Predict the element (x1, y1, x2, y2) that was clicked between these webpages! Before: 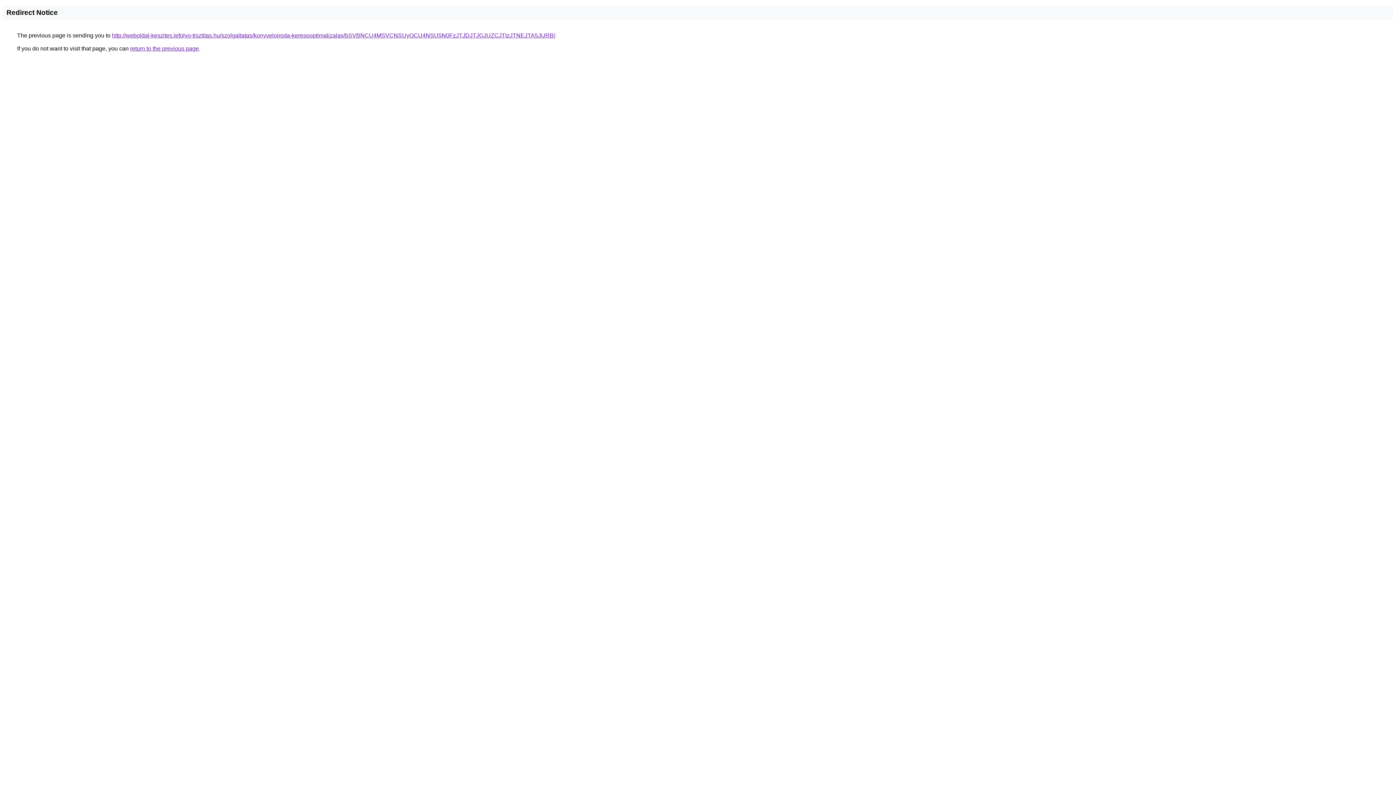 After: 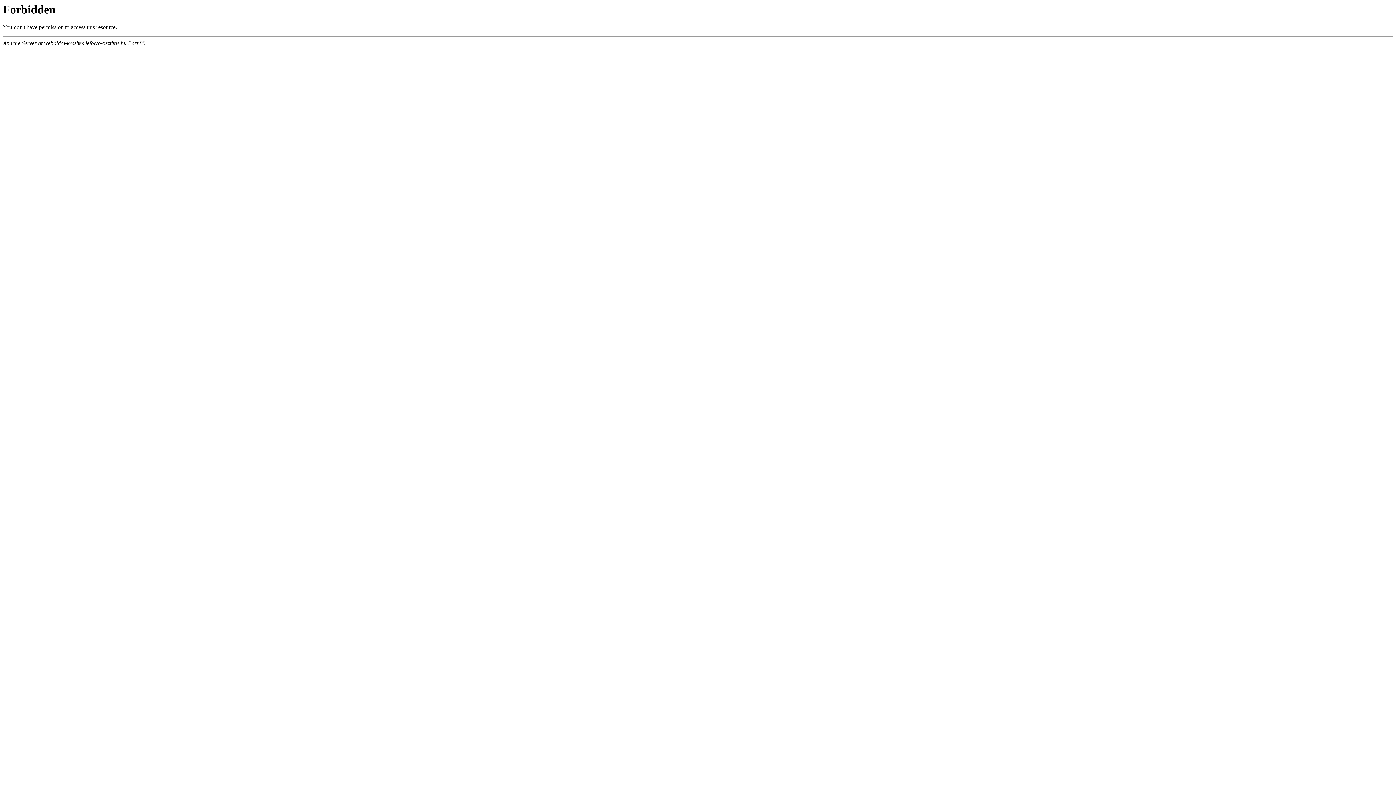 Action: label: http://weboldal-keszites.lefolyo-tisztitas.hu/szolgaltatas/konyveloiroda-keresooptimalizalas/bSVBNCU4MSVCNSUyOCU4NSU5N0FzJTJDJTJGJUZCJTIzJTNEJTA5JURB/ bbox: (112, 32, 555, 38)